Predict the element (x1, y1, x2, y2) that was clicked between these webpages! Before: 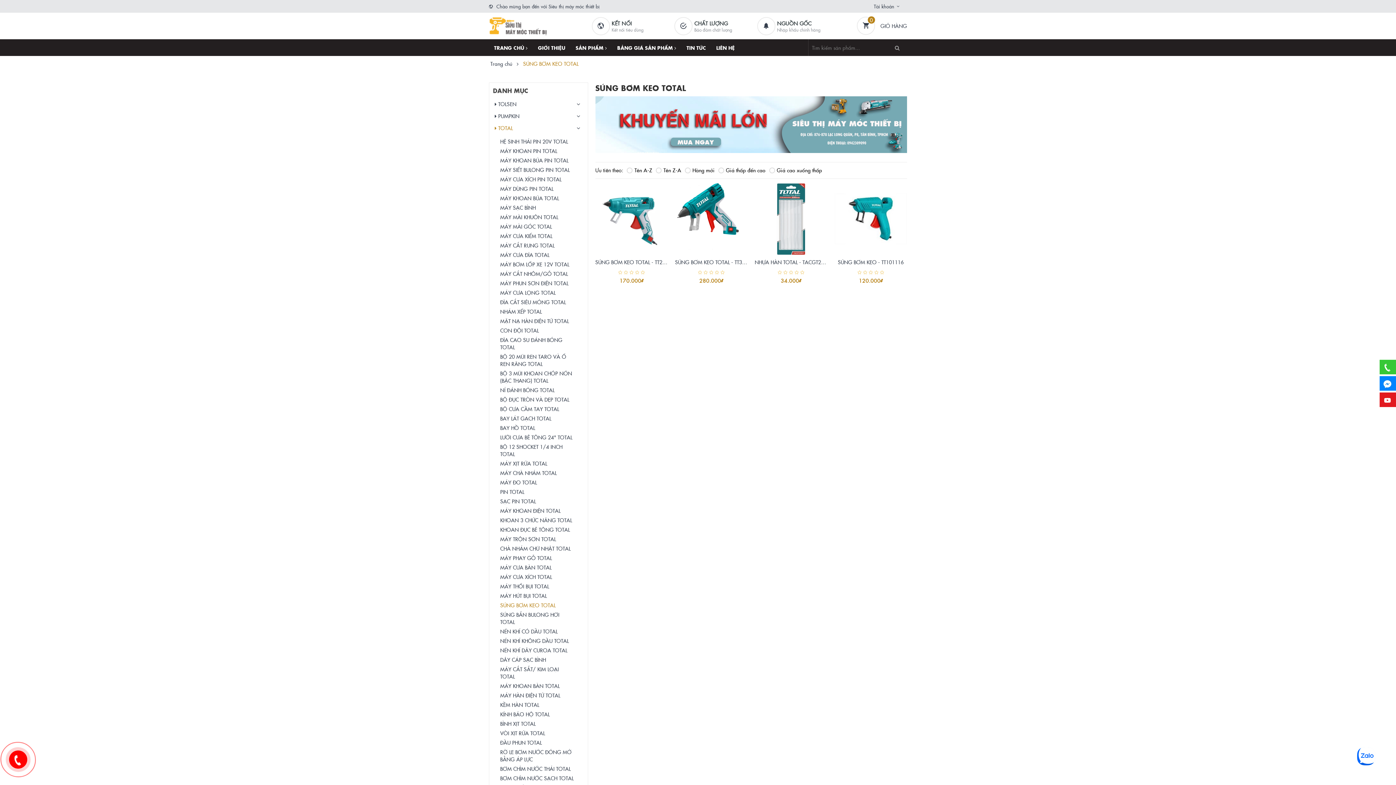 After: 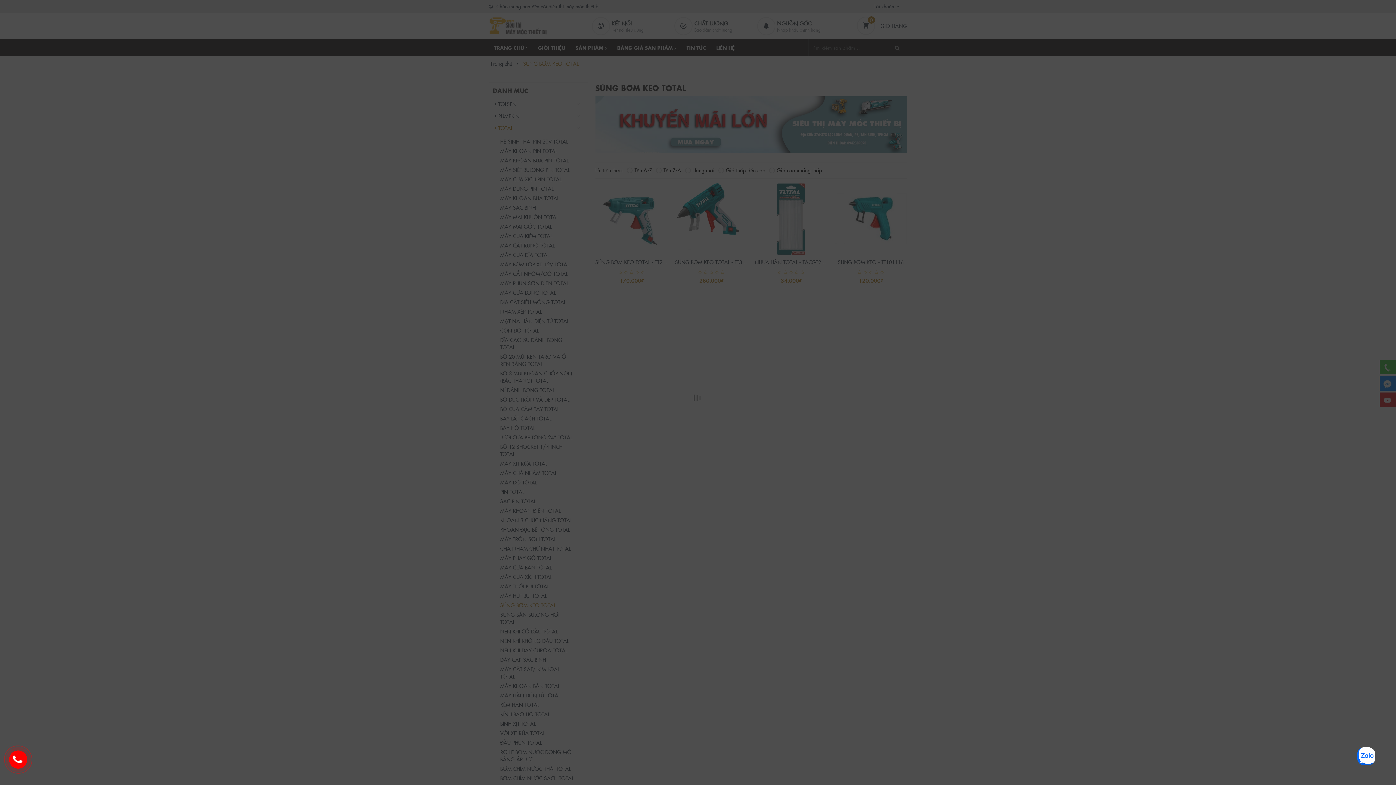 Action: bbox: (769, 166, 822, 173) label: Giá cao xuống thấp